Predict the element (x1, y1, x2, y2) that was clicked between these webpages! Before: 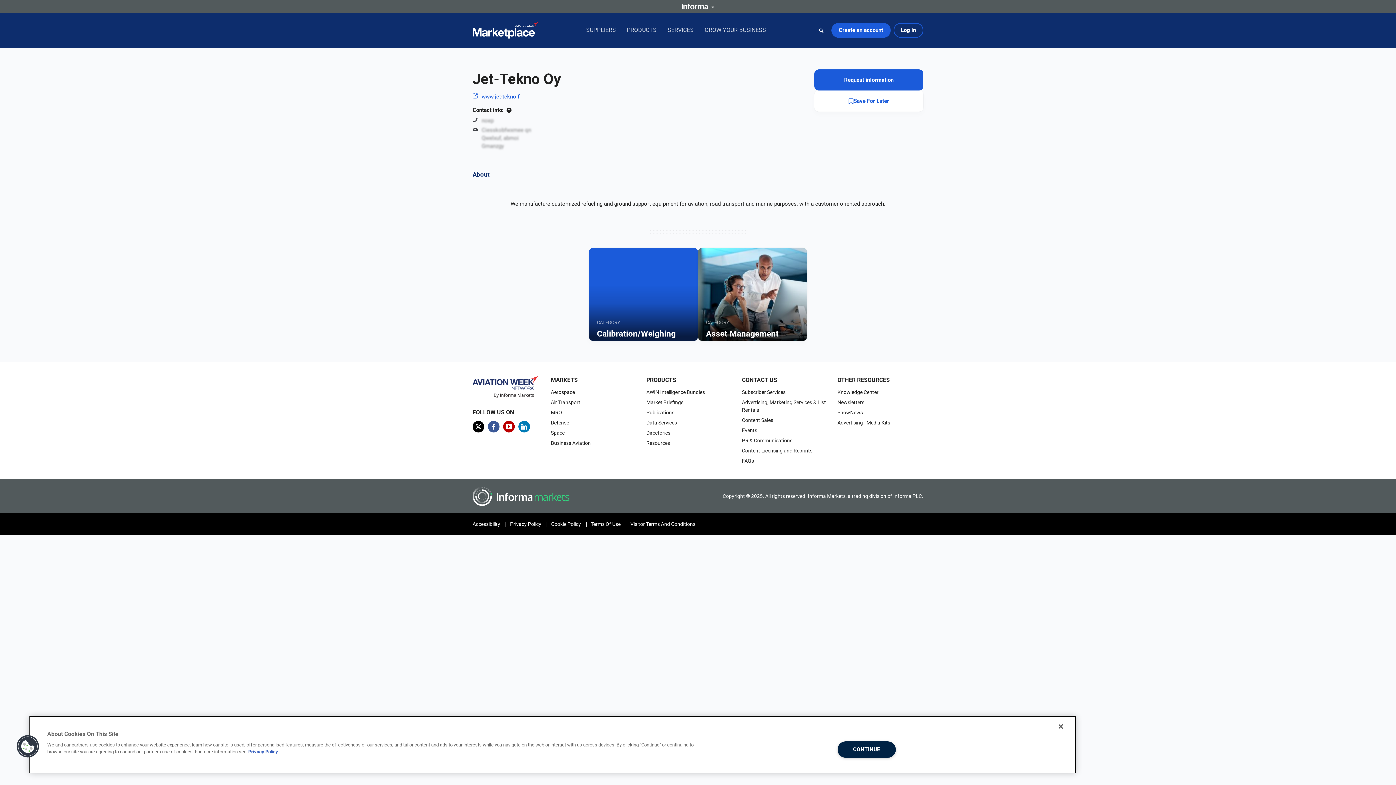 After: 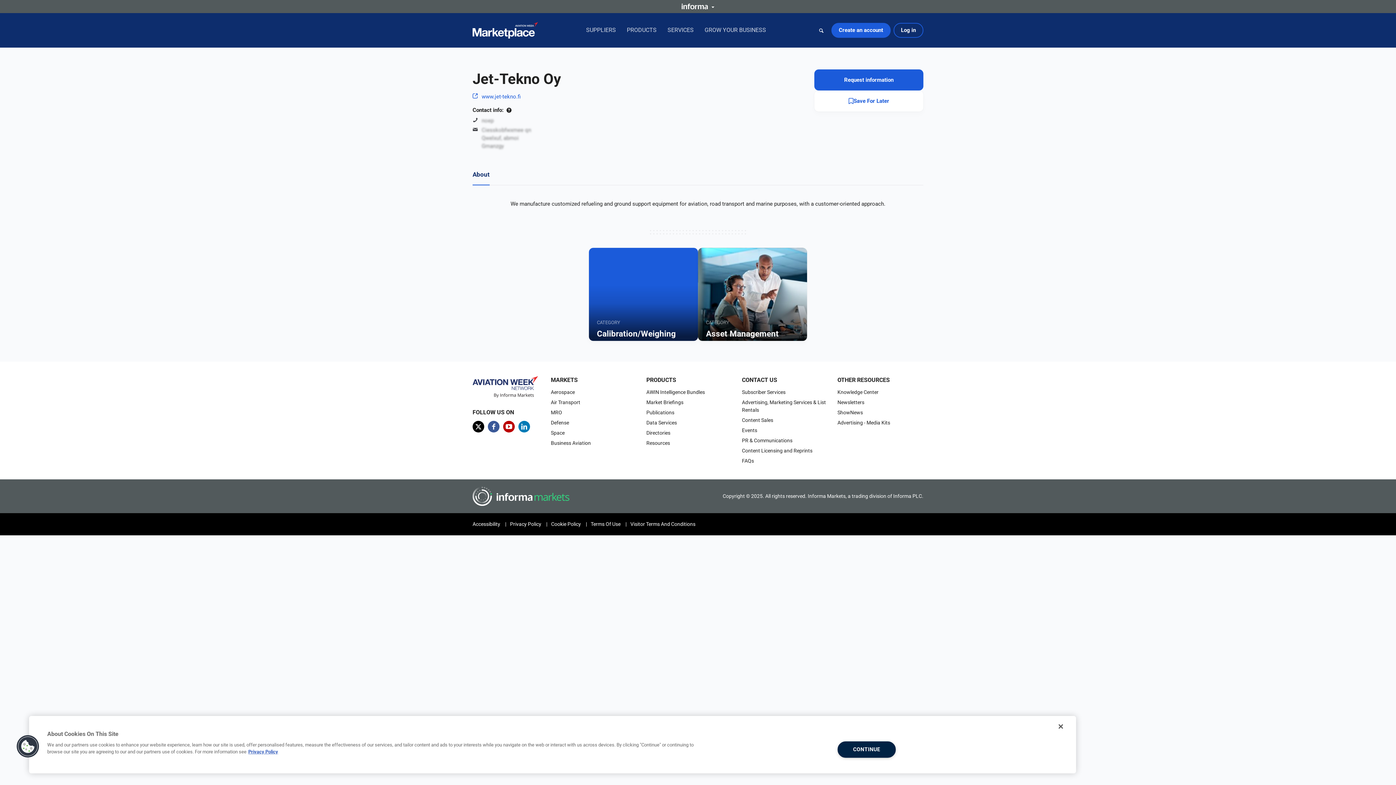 Action: label: About bbox: (472, 164, 489, 185)